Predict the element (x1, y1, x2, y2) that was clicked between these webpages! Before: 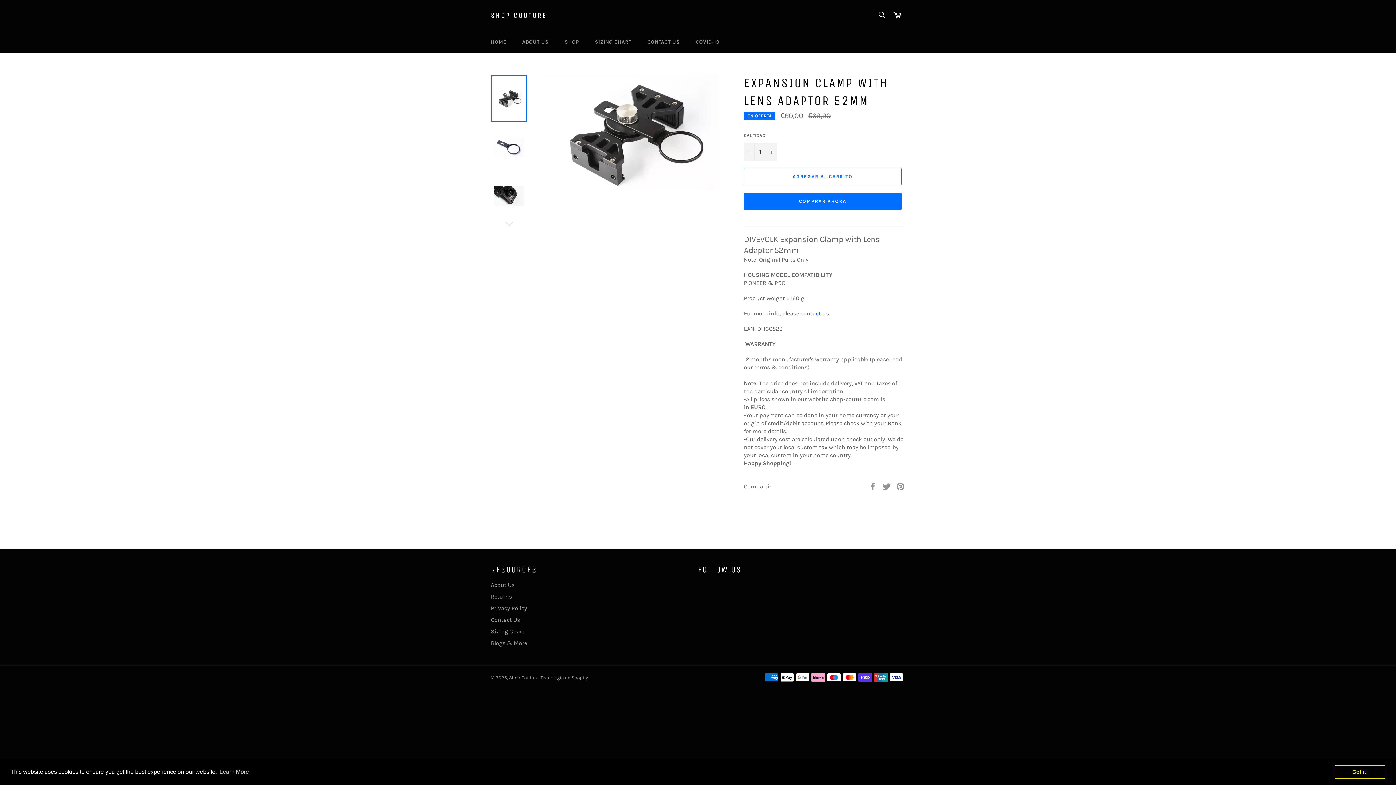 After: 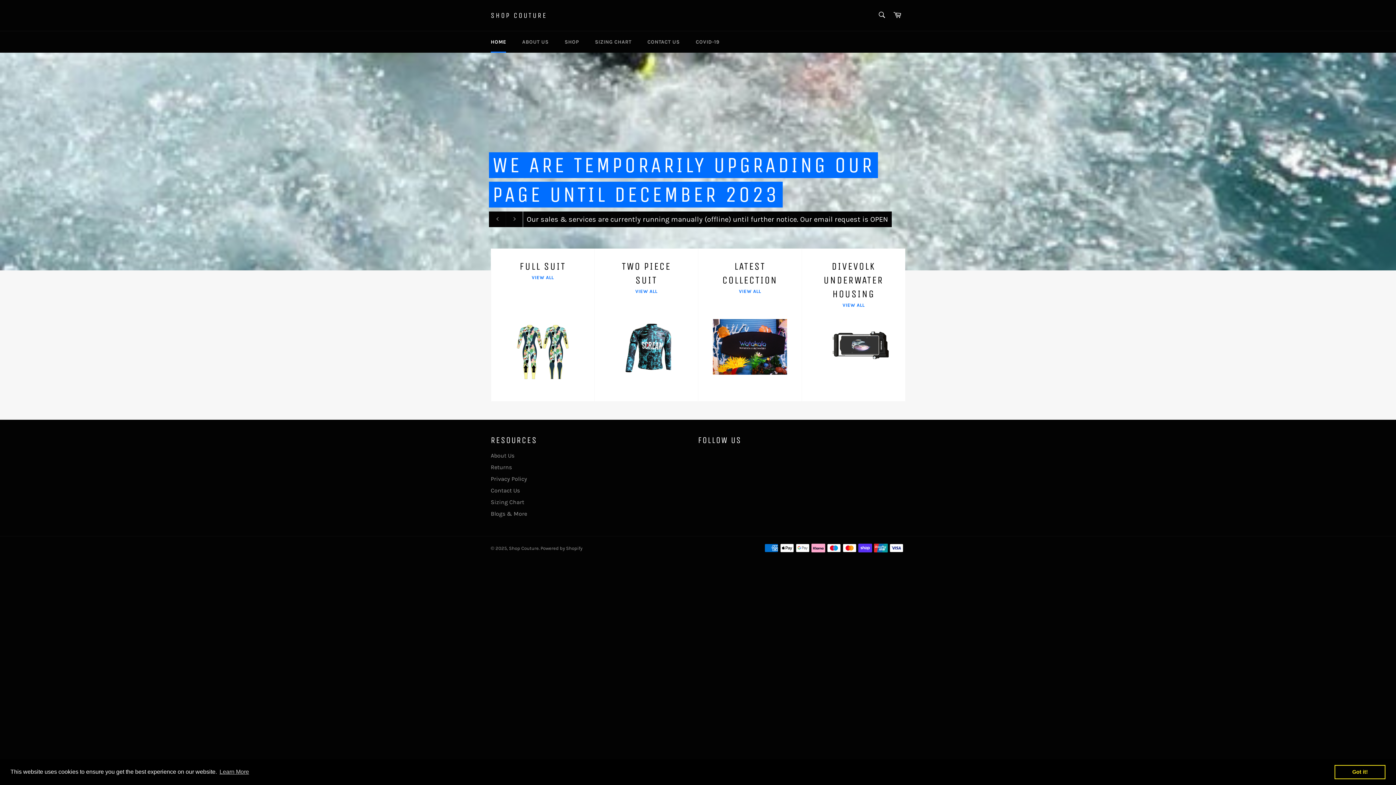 Action: bbox: (509, 675, 538, 680) label: Shop Couture